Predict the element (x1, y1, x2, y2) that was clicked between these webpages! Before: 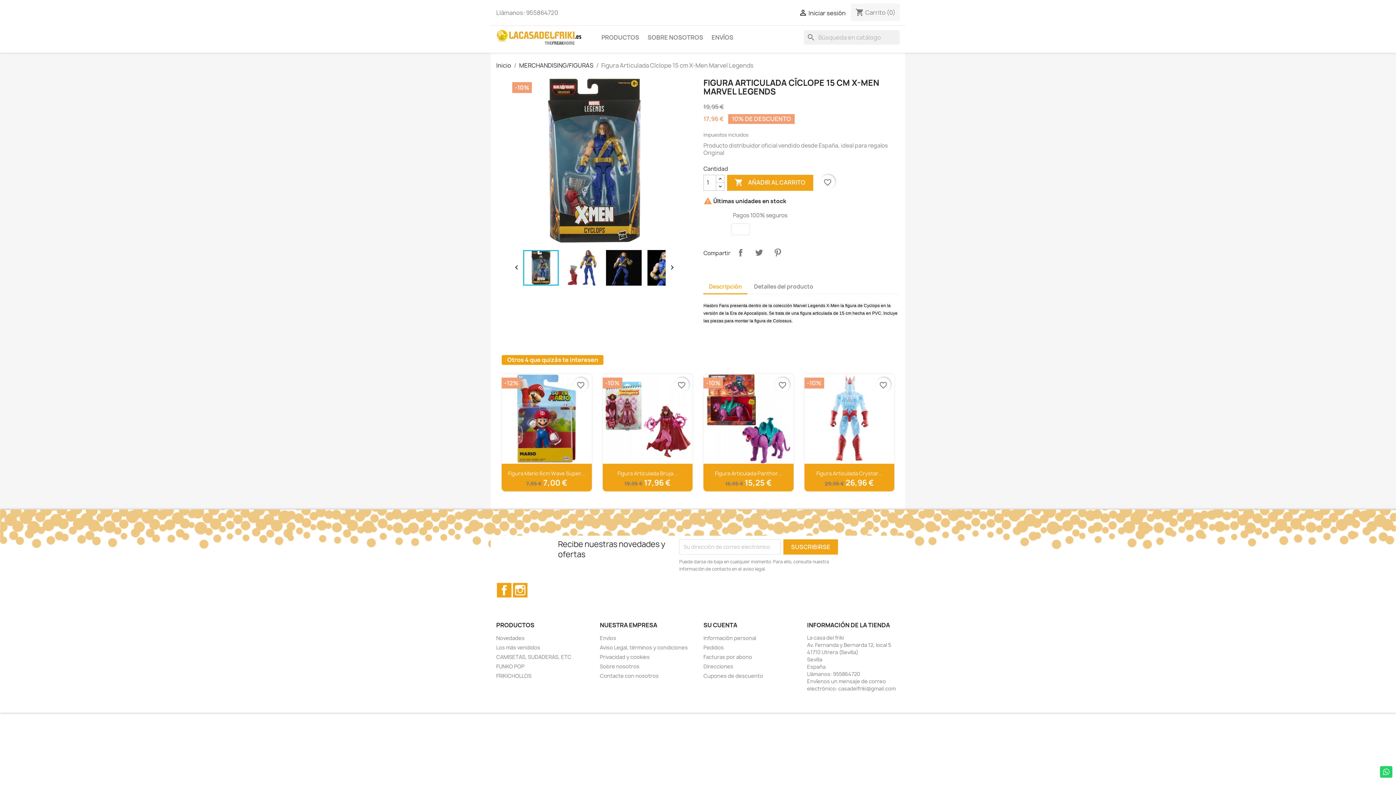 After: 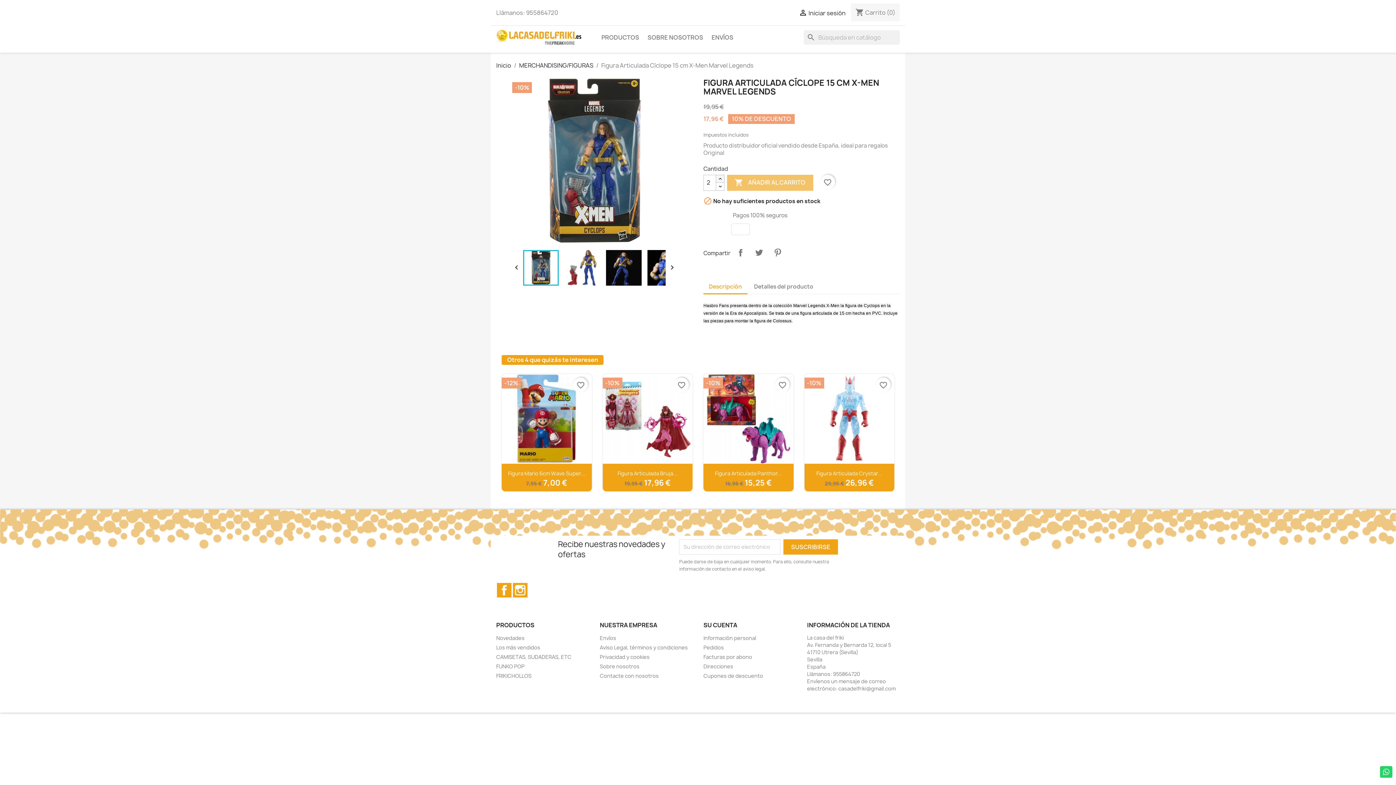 Action: bbox: (716, 174, 724, 183)